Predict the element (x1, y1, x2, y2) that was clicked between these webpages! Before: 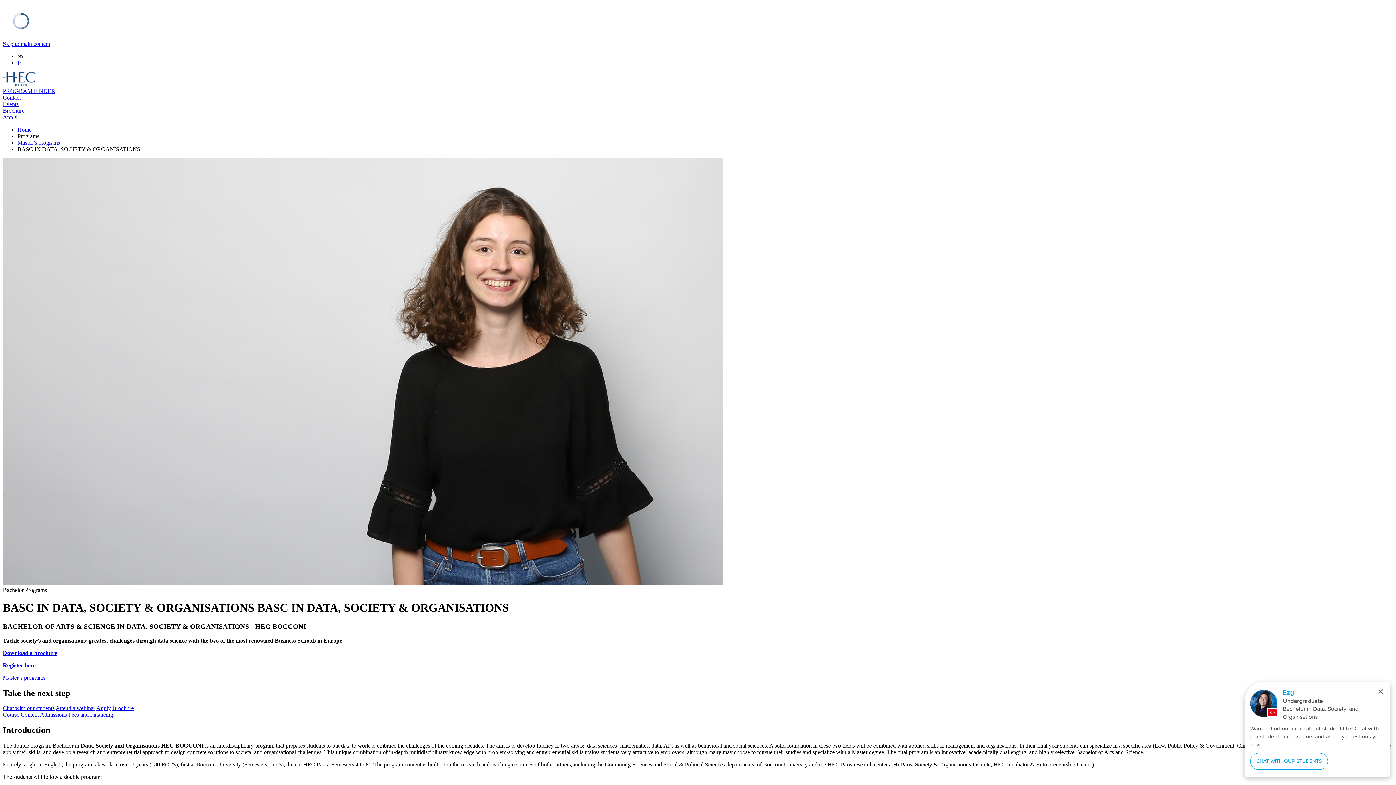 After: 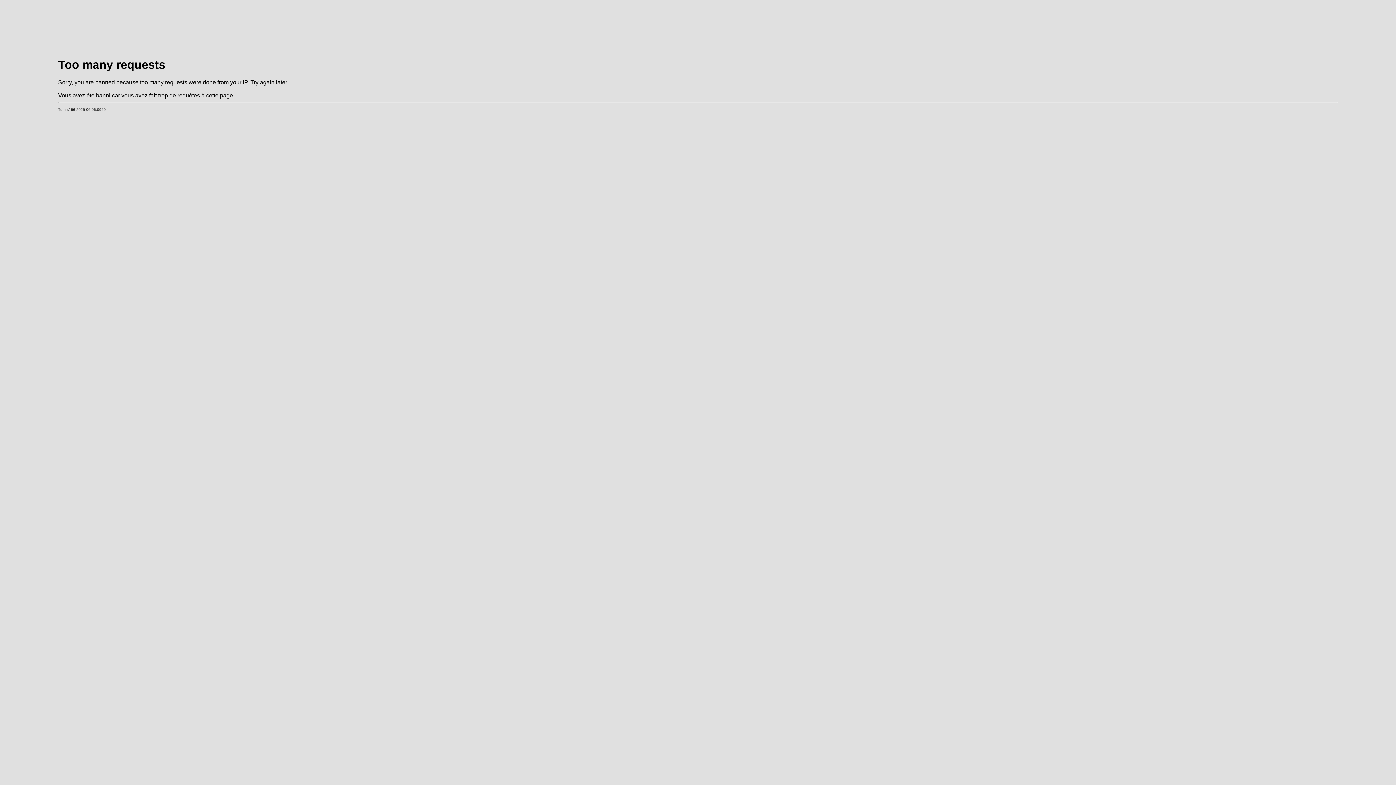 Action: label: Home bbox: (17, 126, 31, 132)